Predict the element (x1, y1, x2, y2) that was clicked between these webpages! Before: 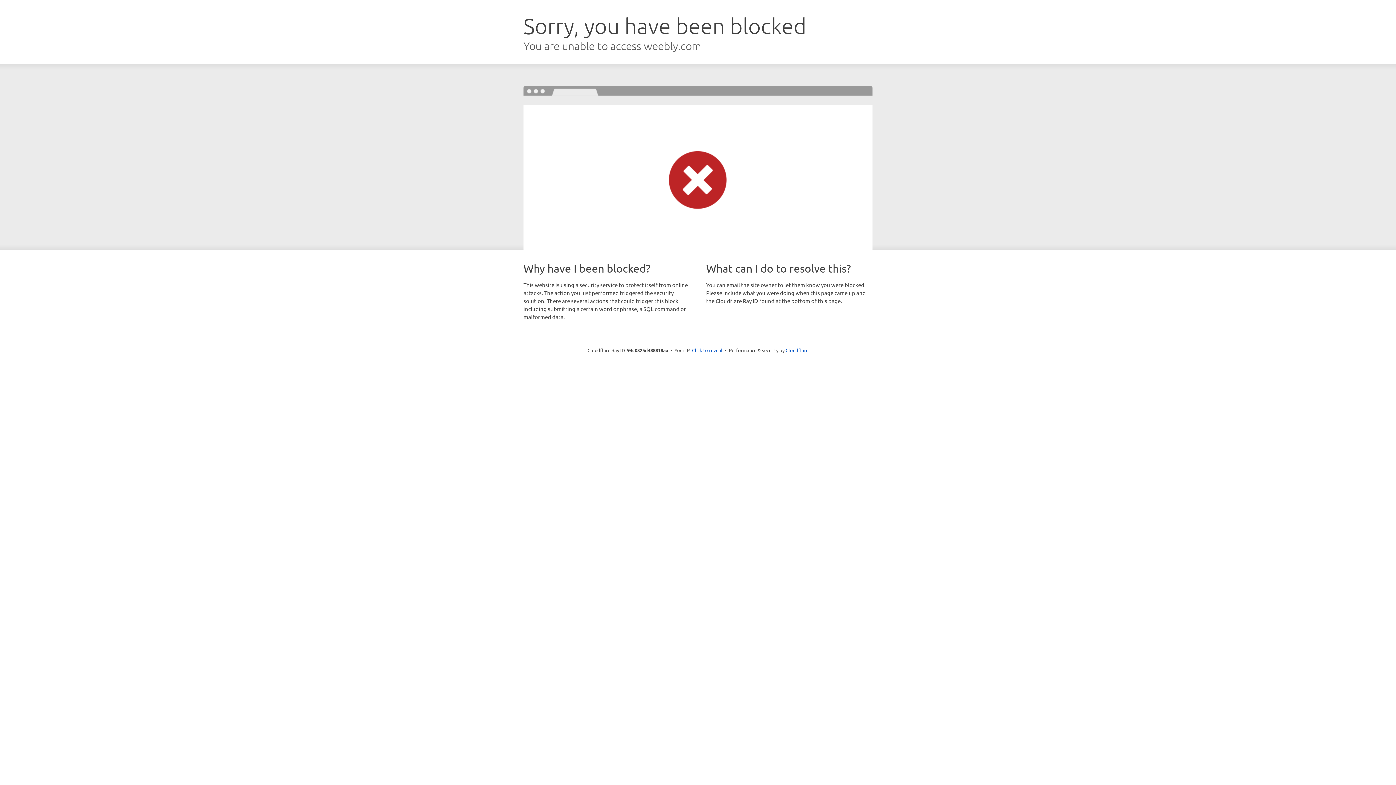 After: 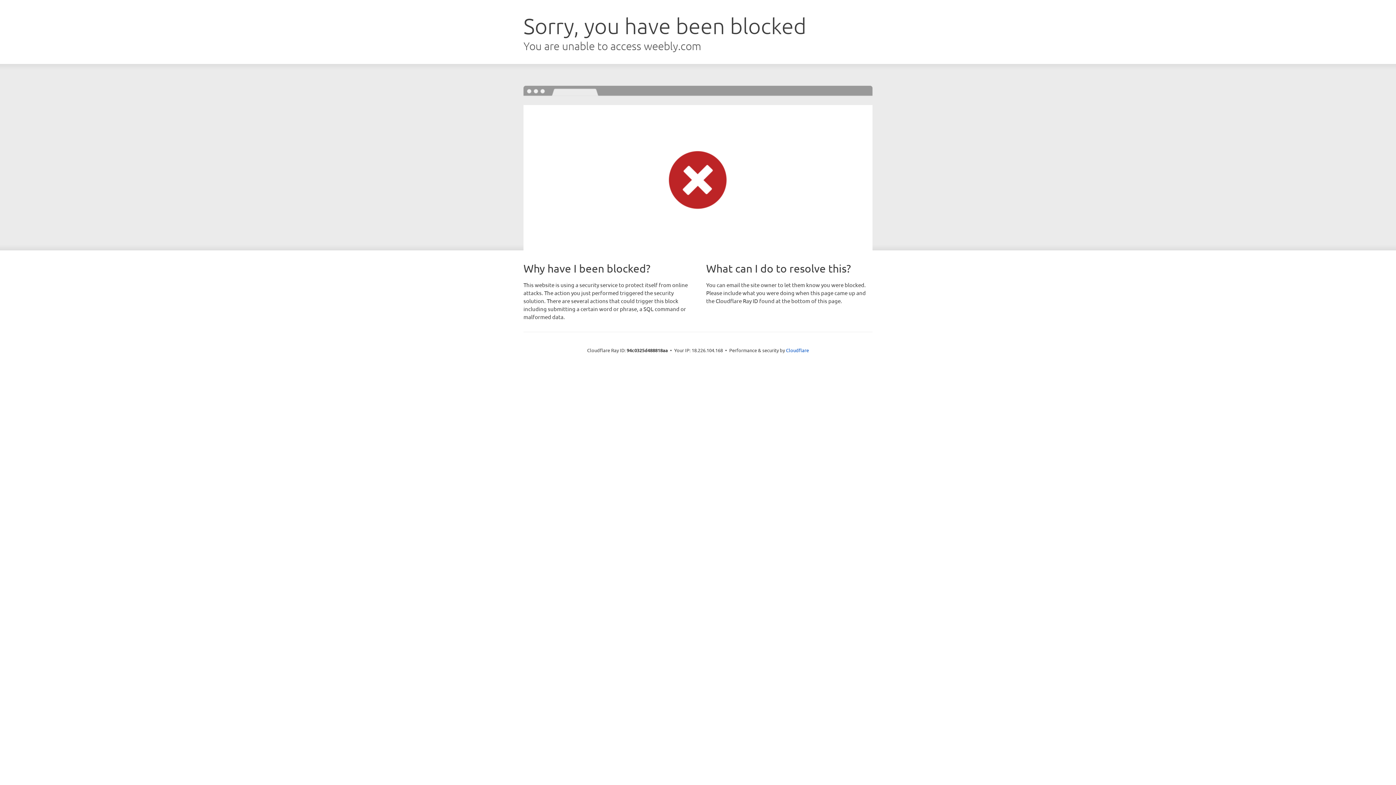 Action: bbox: (692, 346, 722, 353) label: Click to reveal